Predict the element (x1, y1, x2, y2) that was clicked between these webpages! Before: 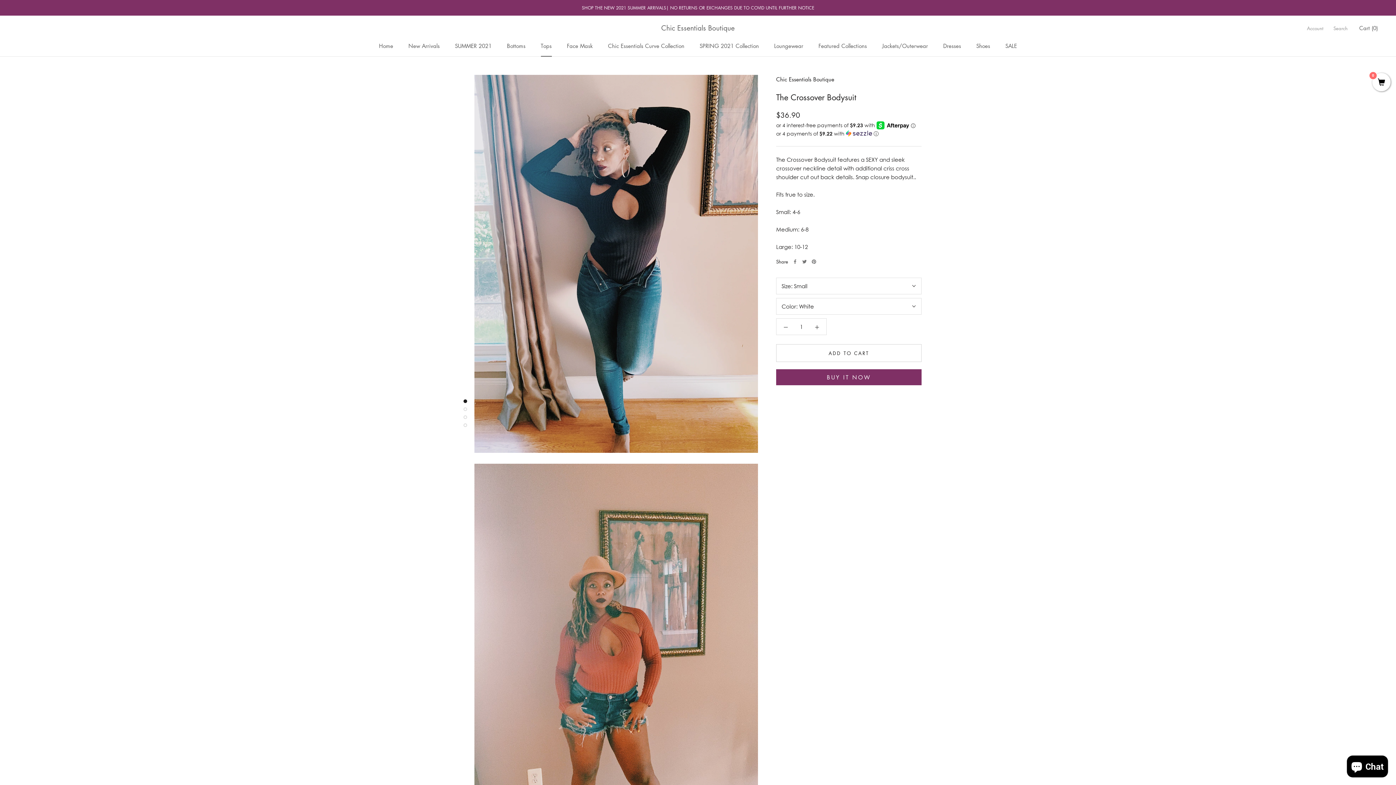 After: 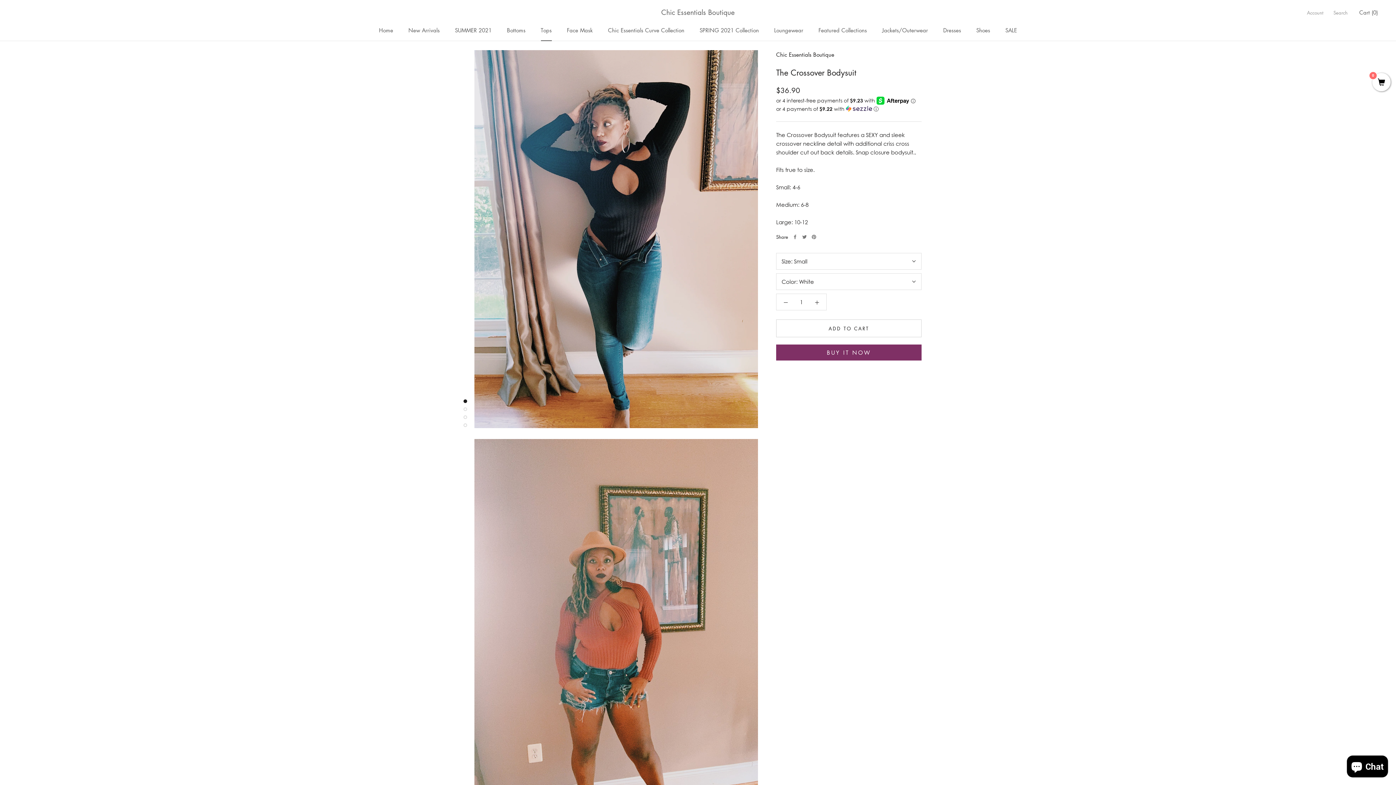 Action: bbox: (463, 399, 467, 403)